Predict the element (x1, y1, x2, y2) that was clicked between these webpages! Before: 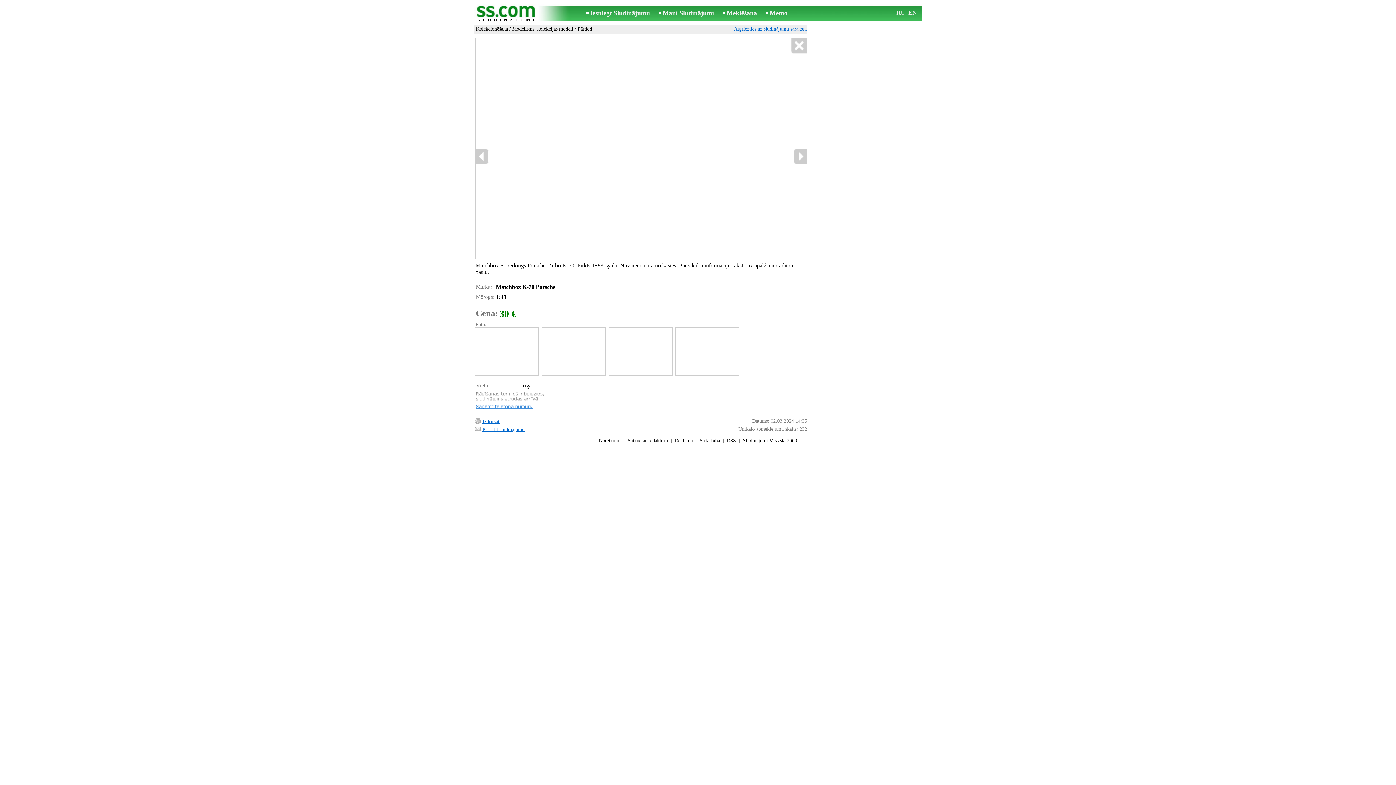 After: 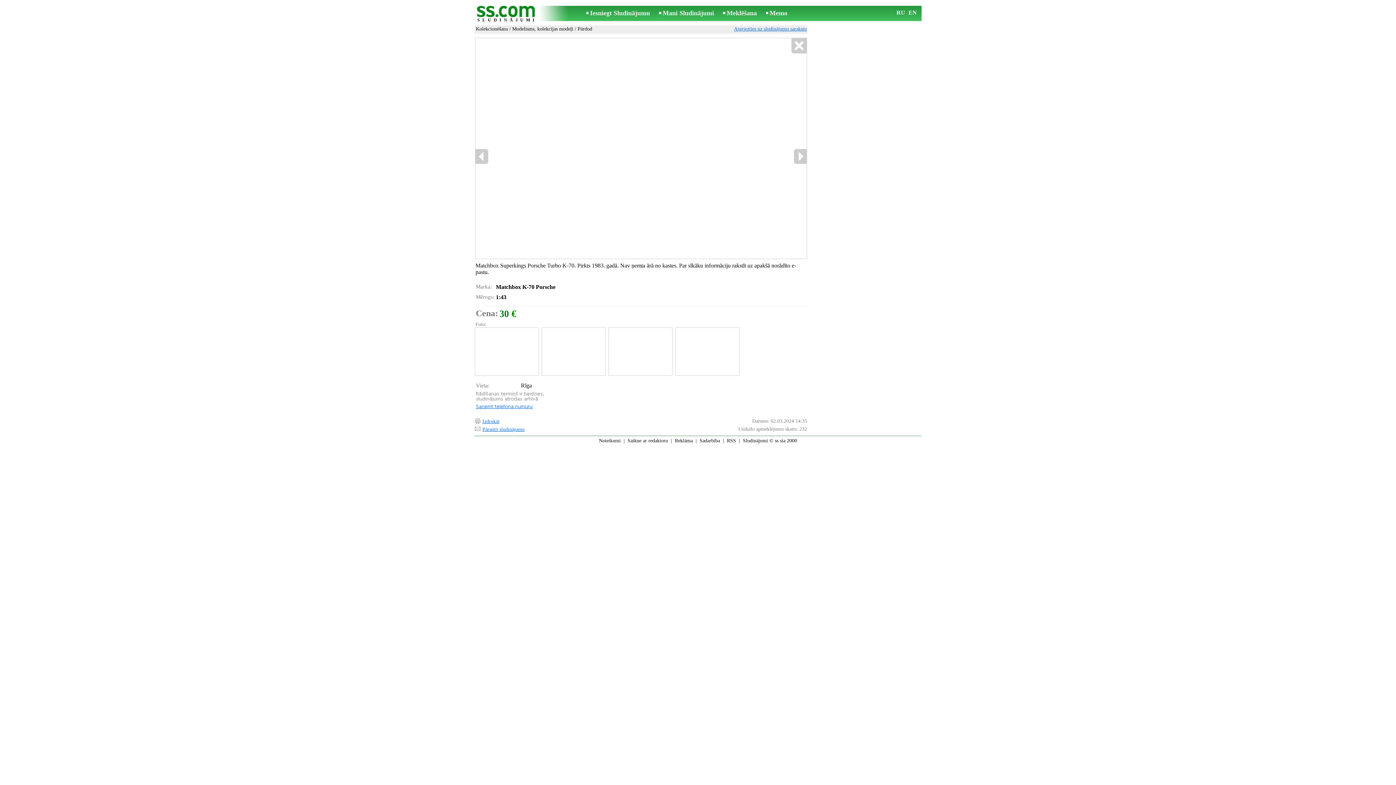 Action: bbox: (608, 327, 672, 376)